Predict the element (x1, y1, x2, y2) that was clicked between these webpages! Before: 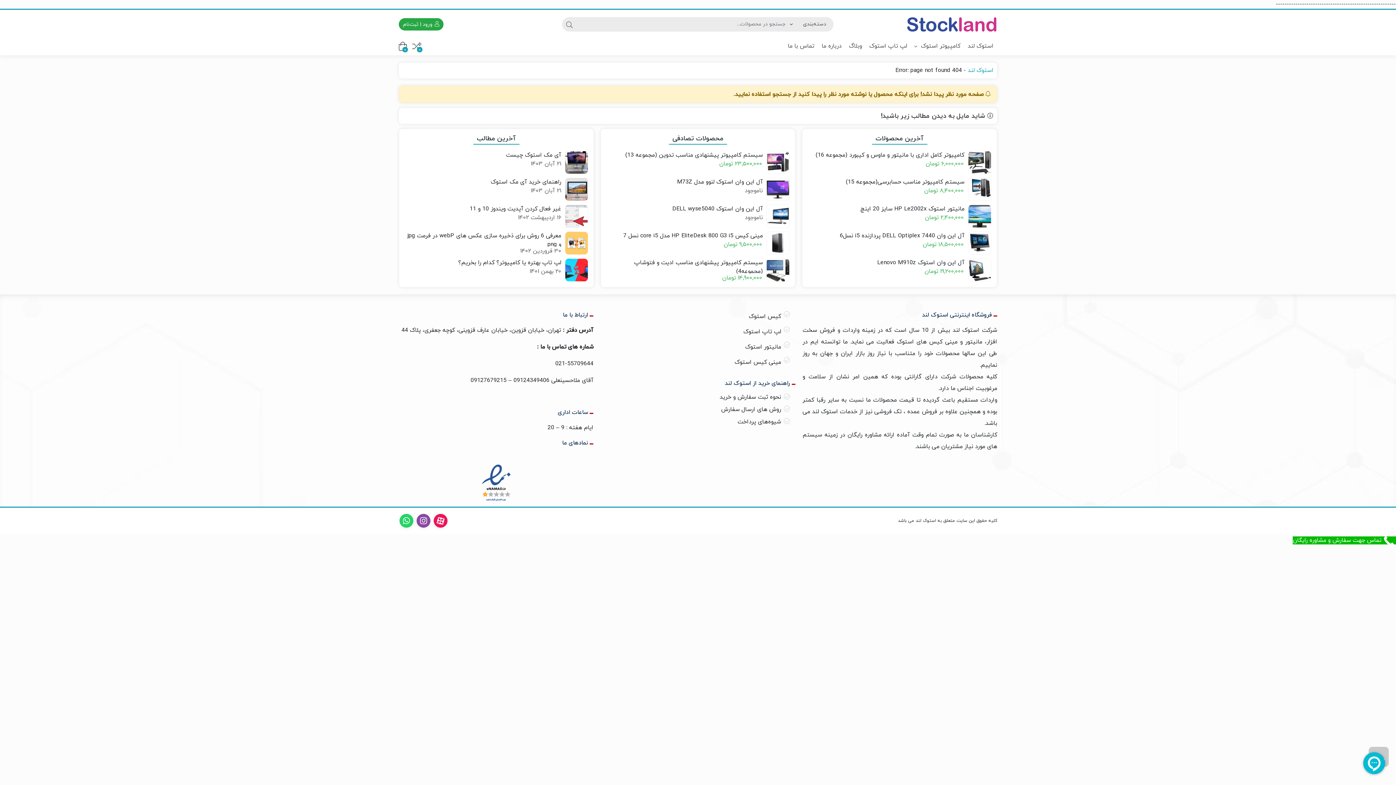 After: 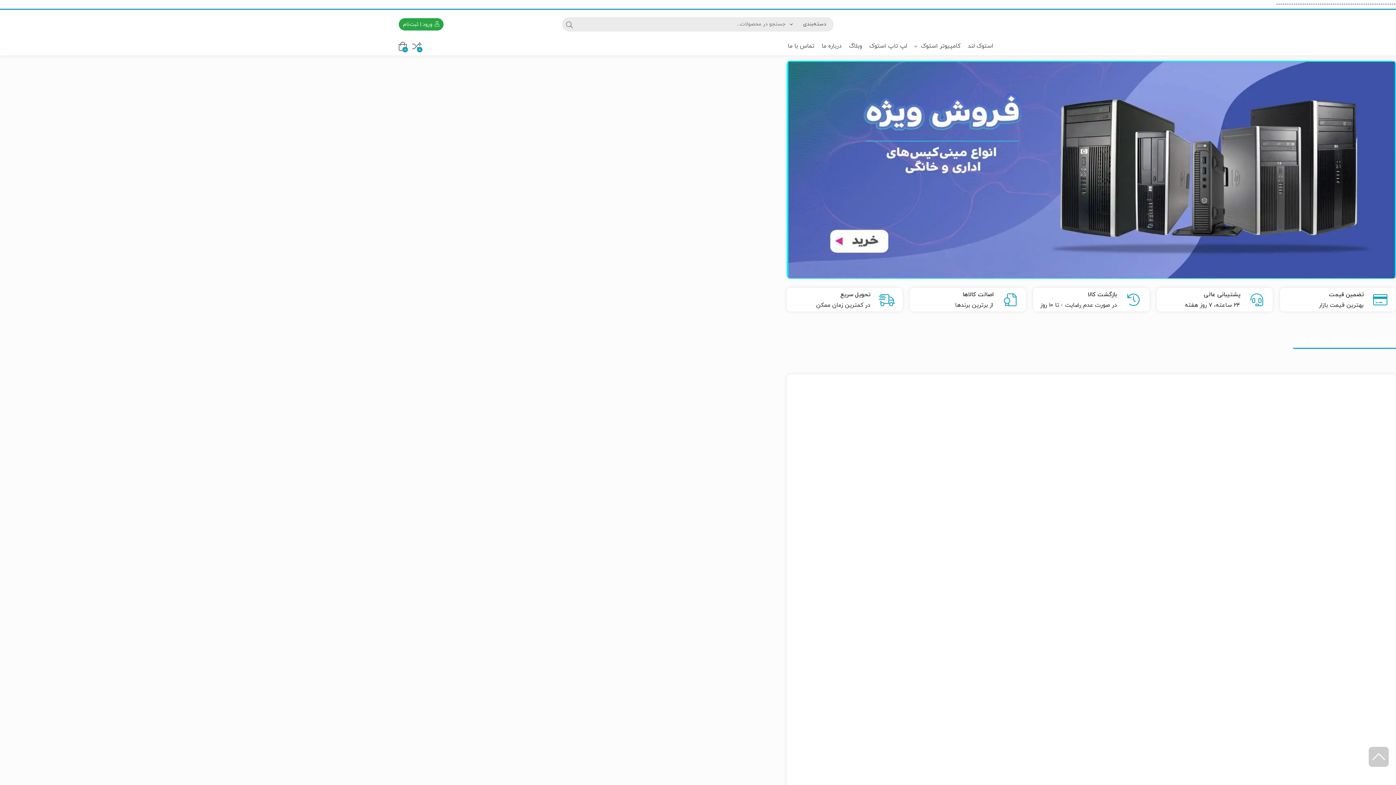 Action: bbox: (906, 15, 997, 33)